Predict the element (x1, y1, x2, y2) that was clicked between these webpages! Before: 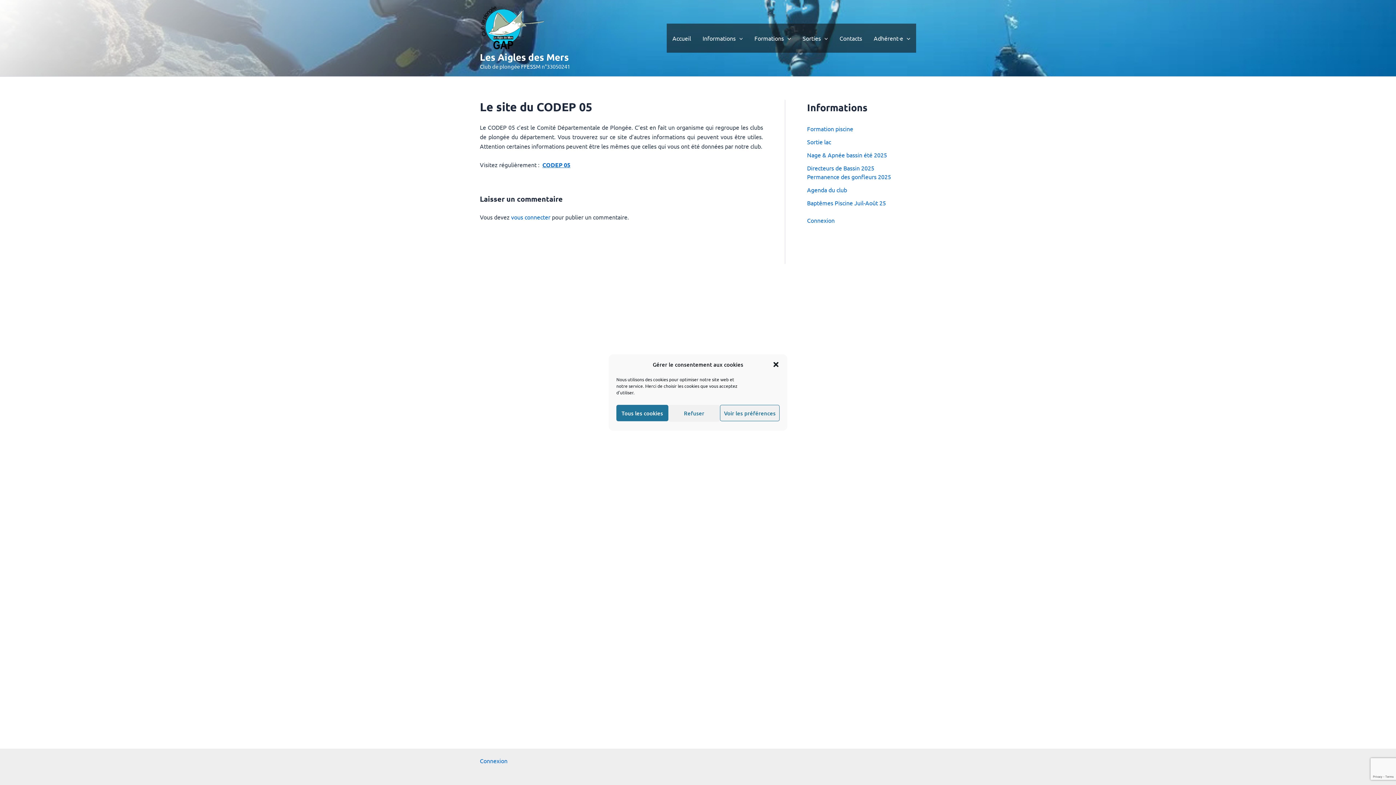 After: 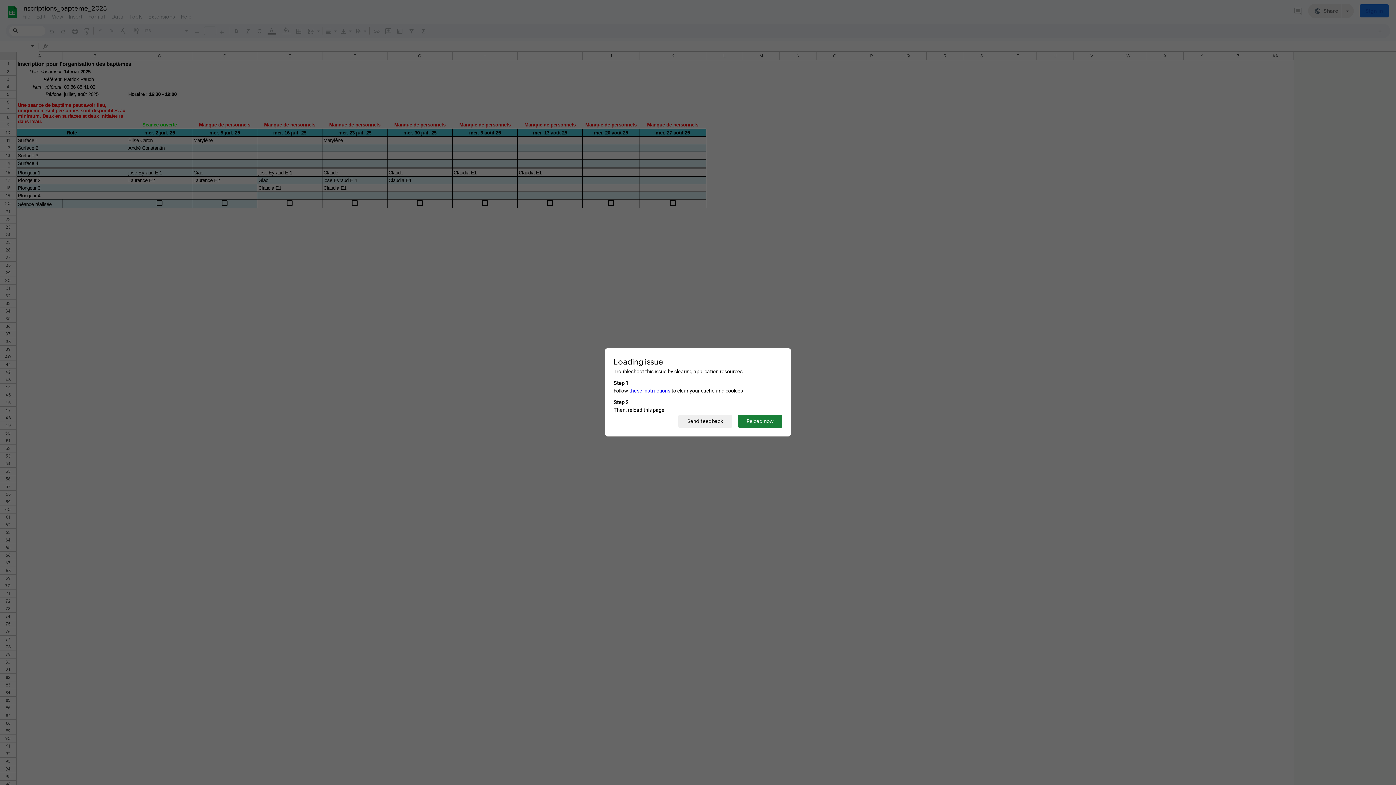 Action: bbox: (807, 199, 886, 206) label: Baptêmes Piscine Juil-Août 25